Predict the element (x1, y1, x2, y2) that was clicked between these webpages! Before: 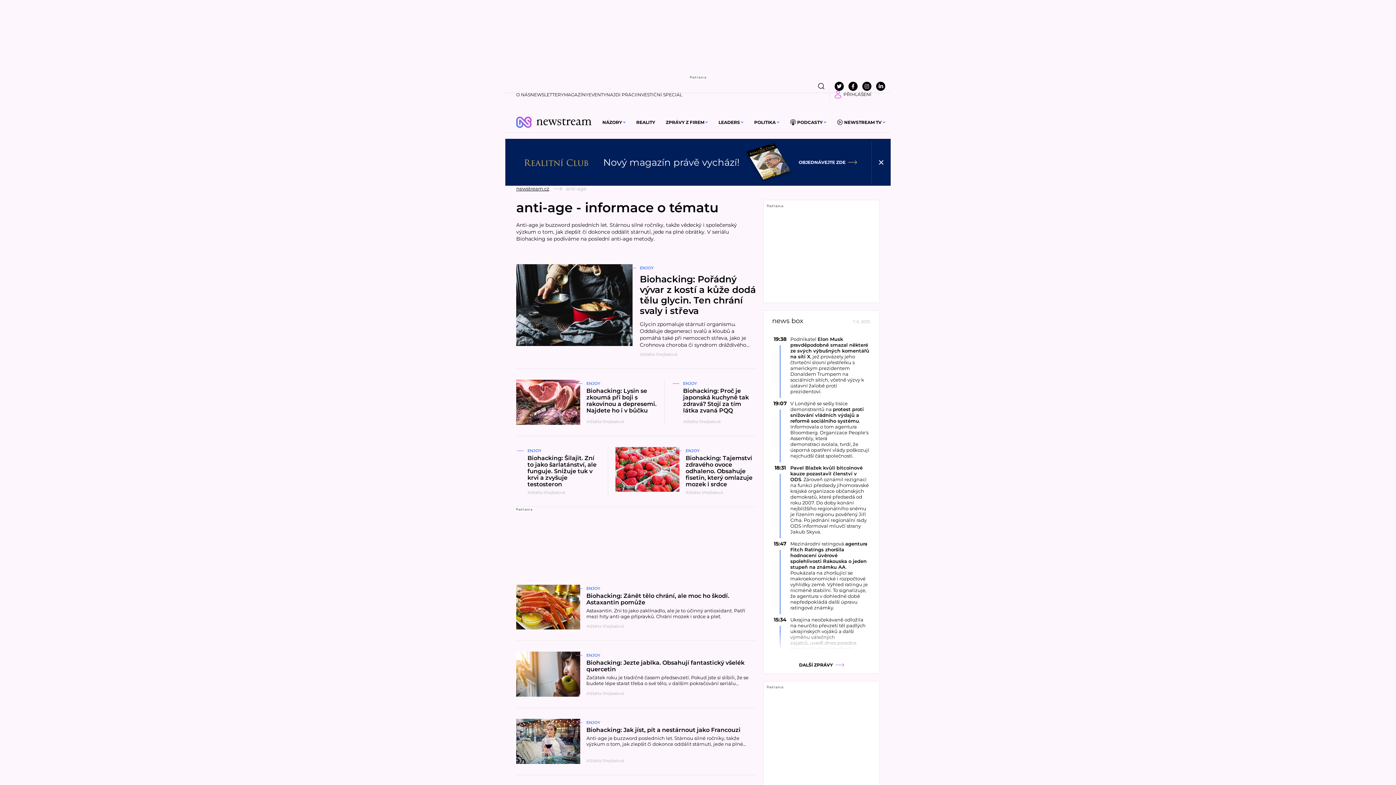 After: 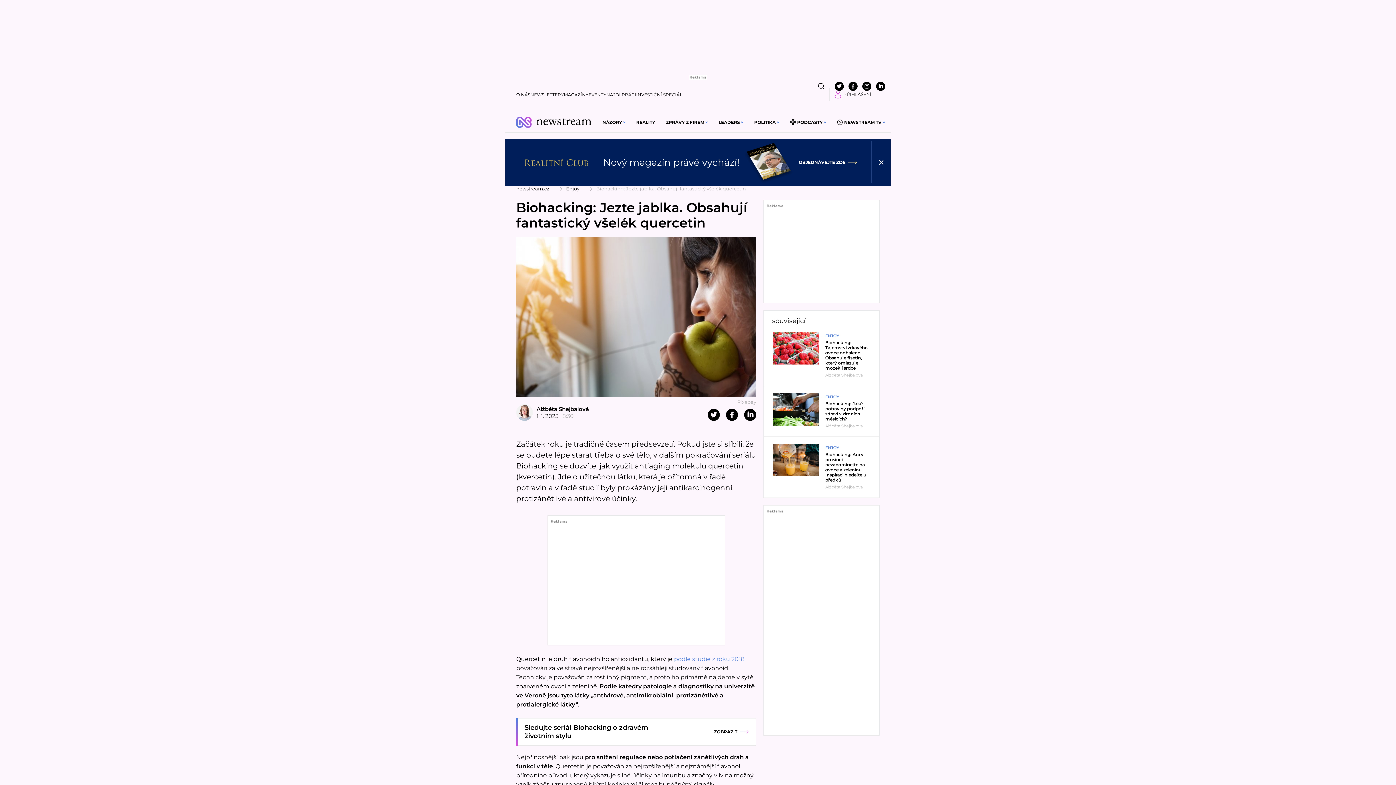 Action: bbox: (516, 641, 756, 708) label: Přečíst článek